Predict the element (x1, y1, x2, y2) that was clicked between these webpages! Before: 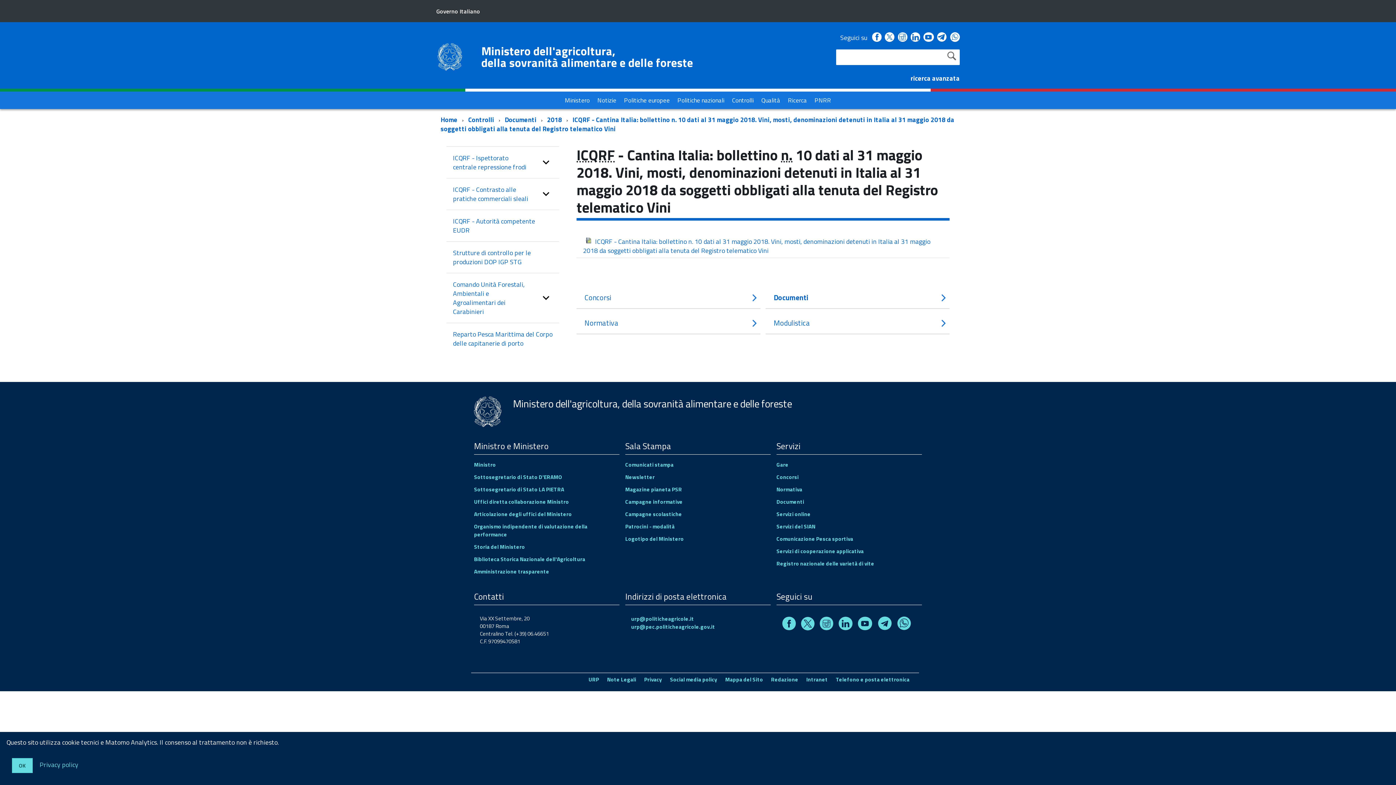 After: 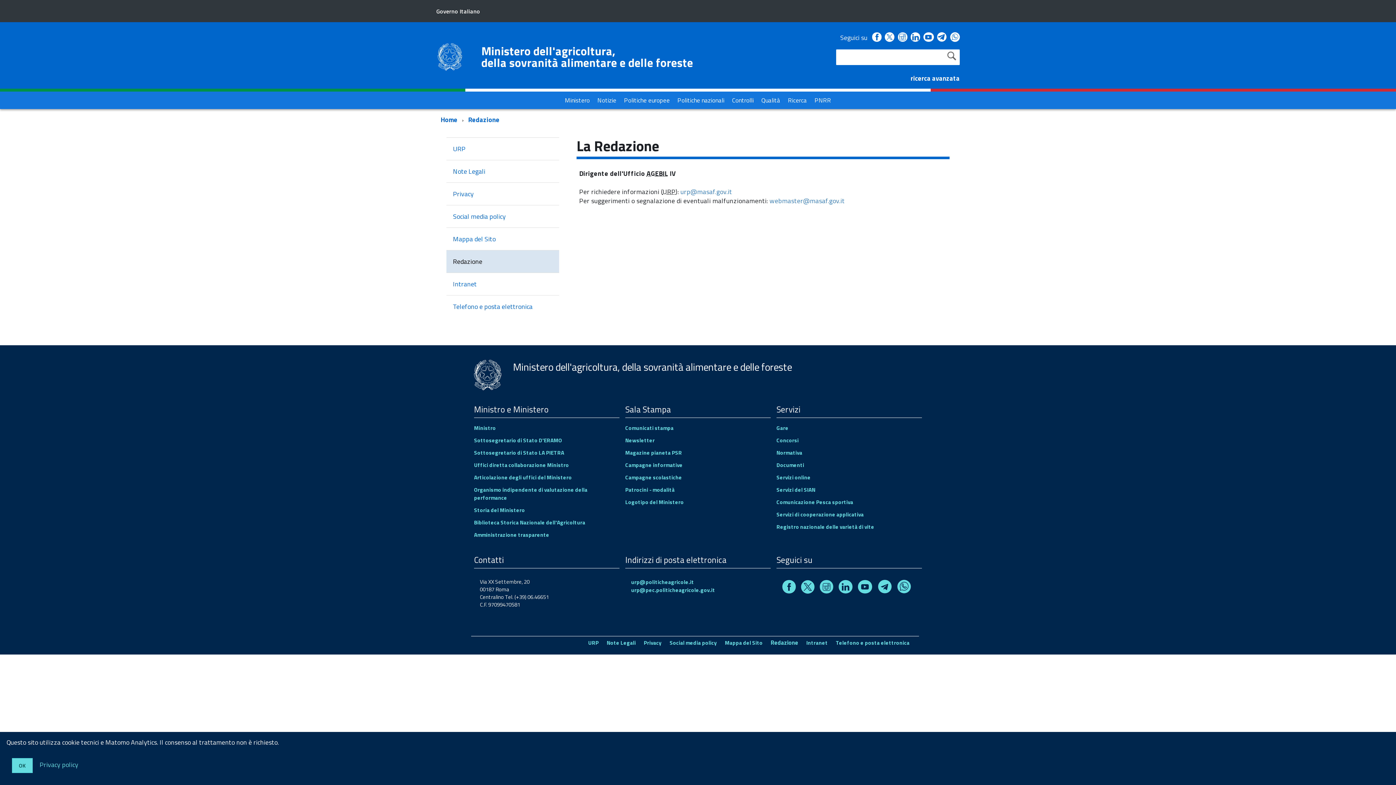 Action: bbox: (771, 675, 798, 684) label: Redazione